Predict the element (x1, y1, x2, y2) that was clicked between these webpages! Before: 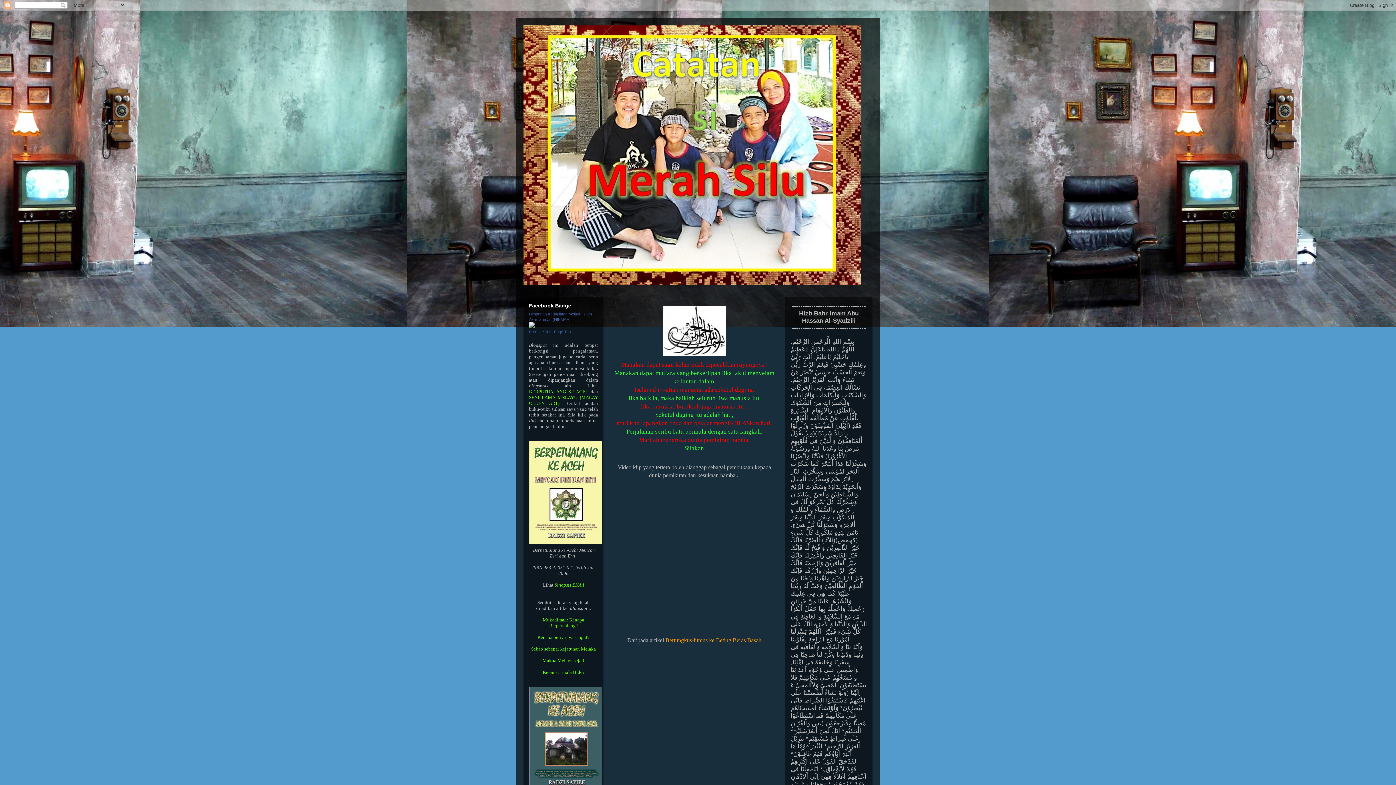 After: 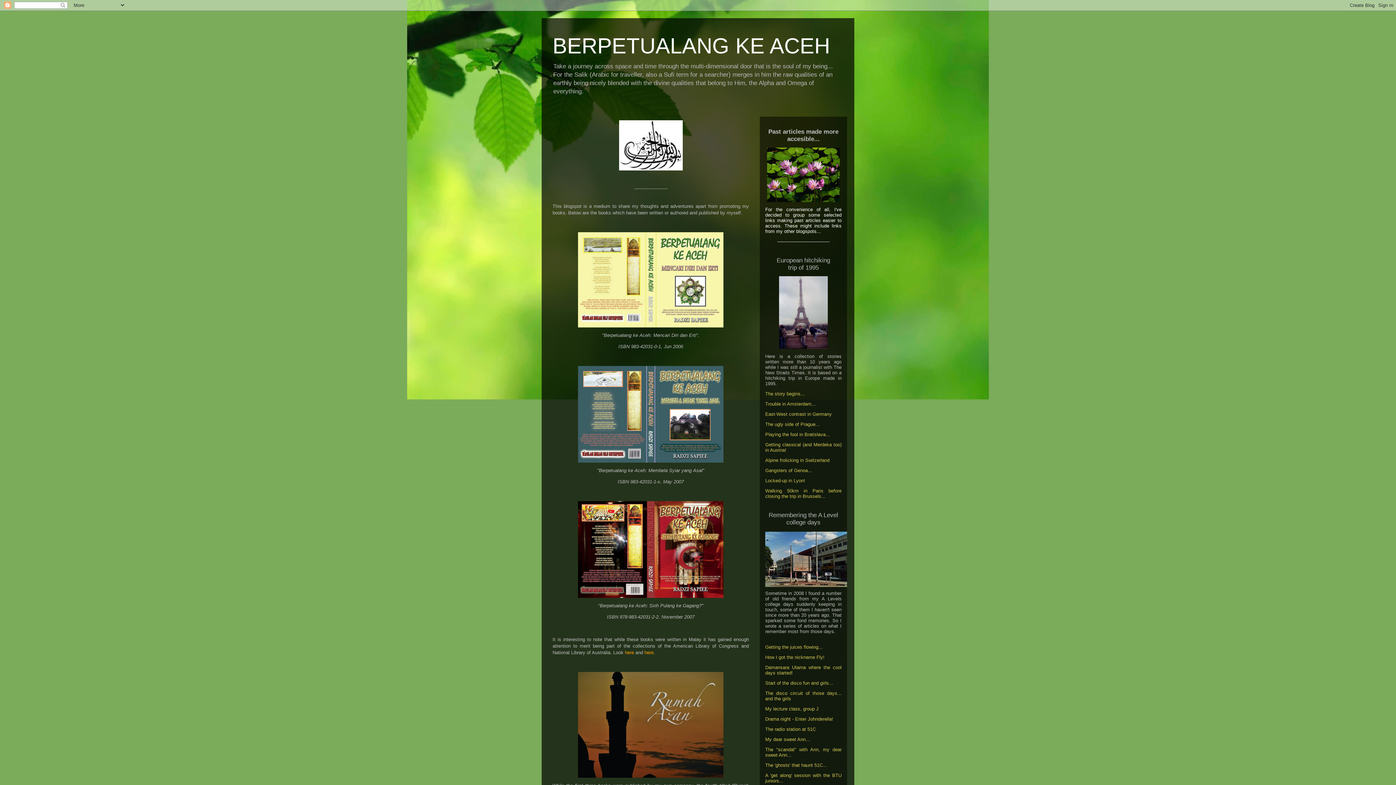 Action: bbox: (529, 389, 588, 394) label: BERPETUALANG KE ACEH